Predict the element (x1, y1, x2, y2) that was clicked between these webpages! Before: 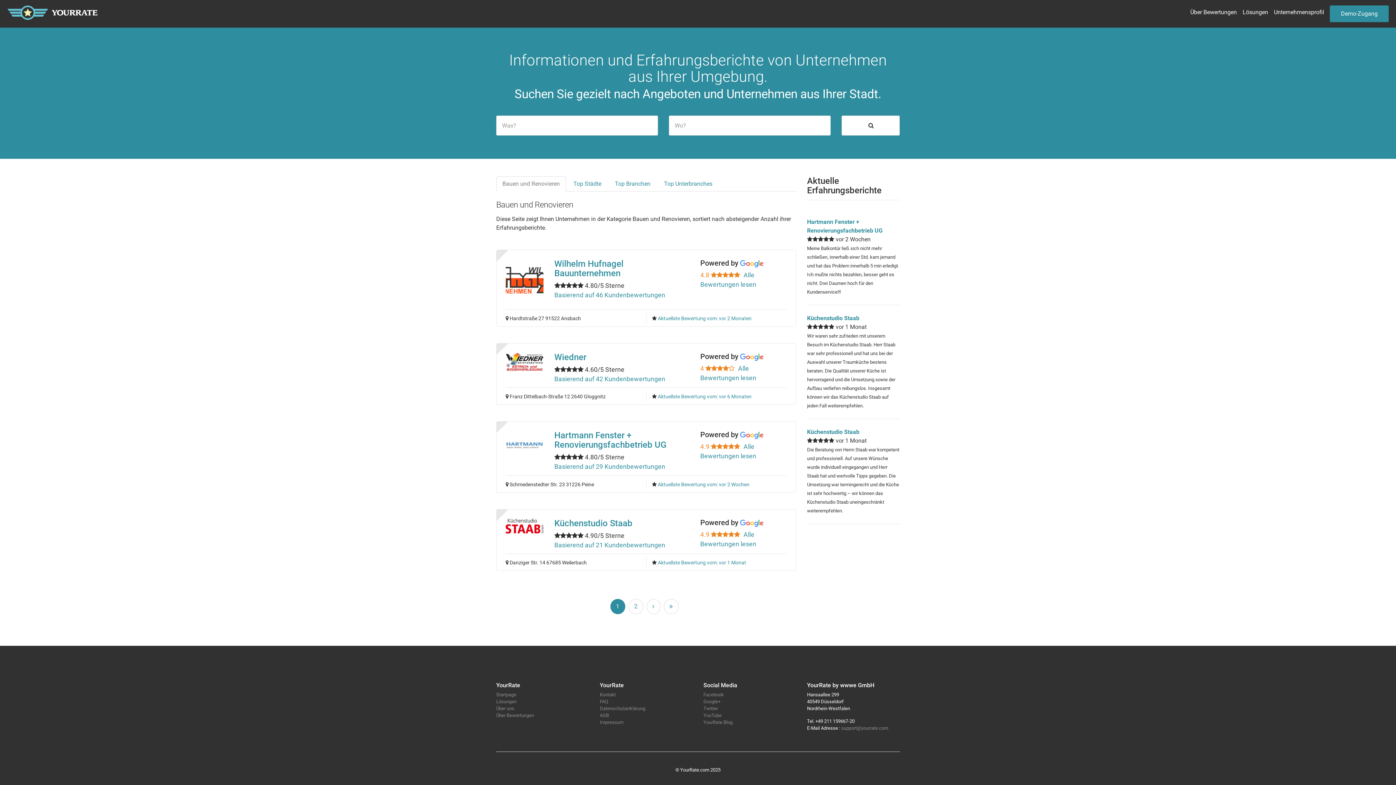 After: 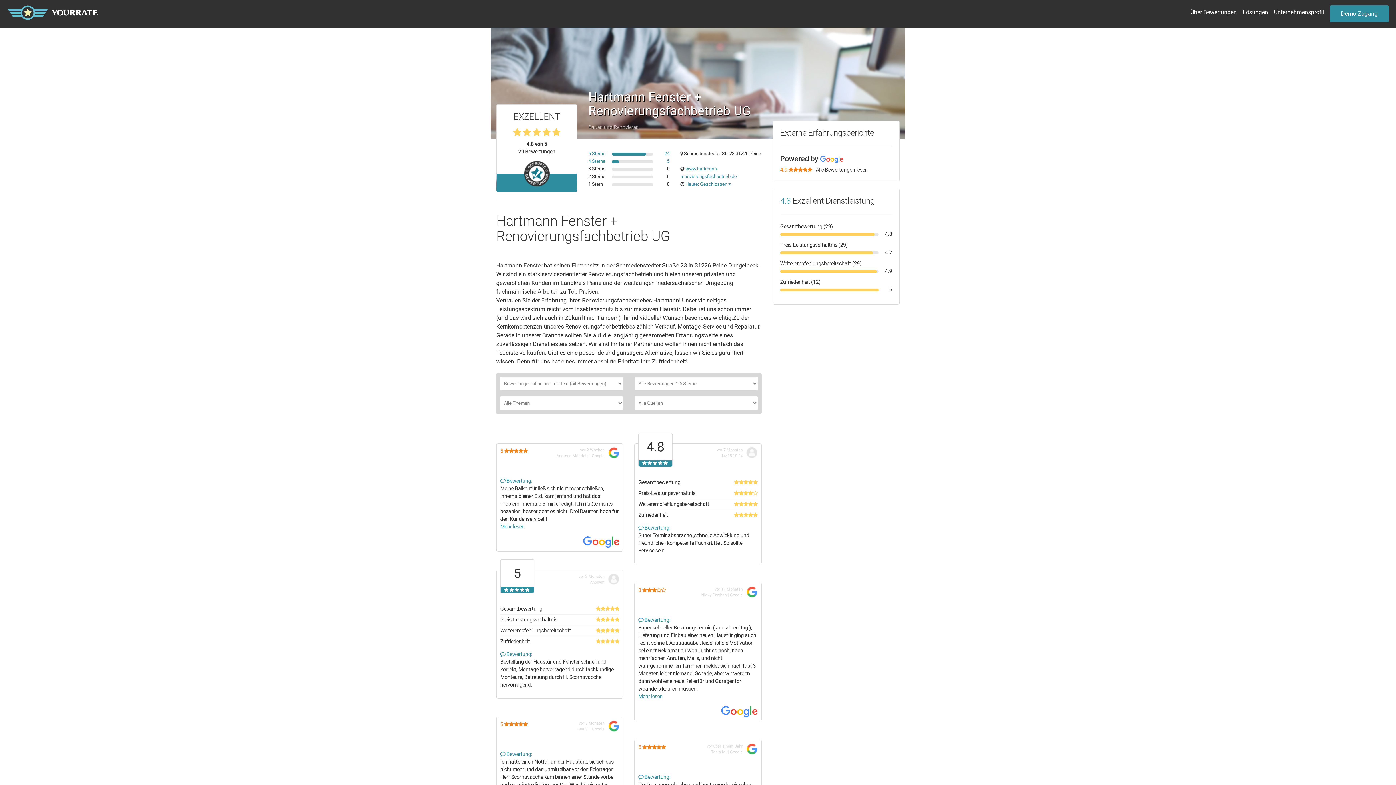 Action: bbox: (505, 447, 543, 454)